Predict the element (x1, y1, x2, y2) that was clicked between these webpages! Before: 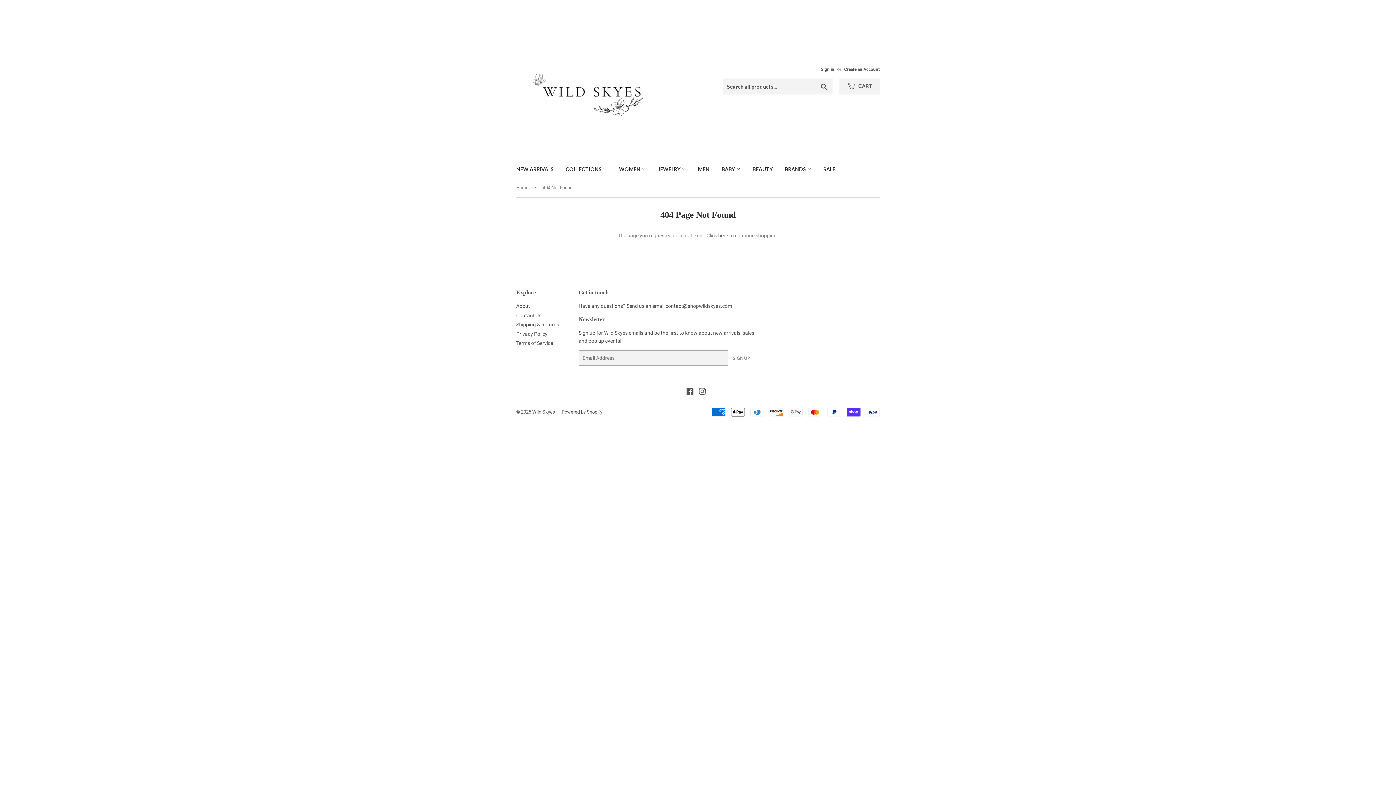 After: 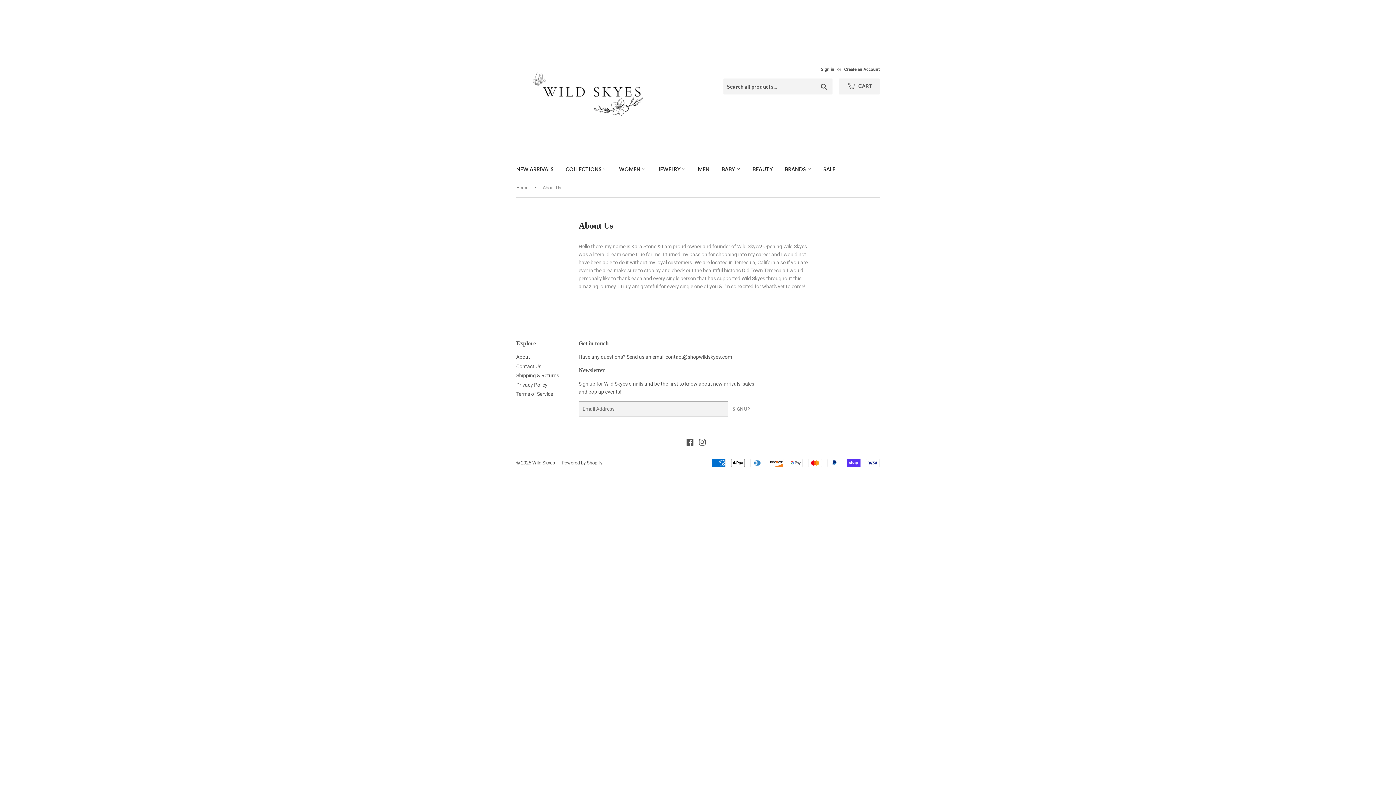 Action: bbox: (516, 303, 530, 309) label: About